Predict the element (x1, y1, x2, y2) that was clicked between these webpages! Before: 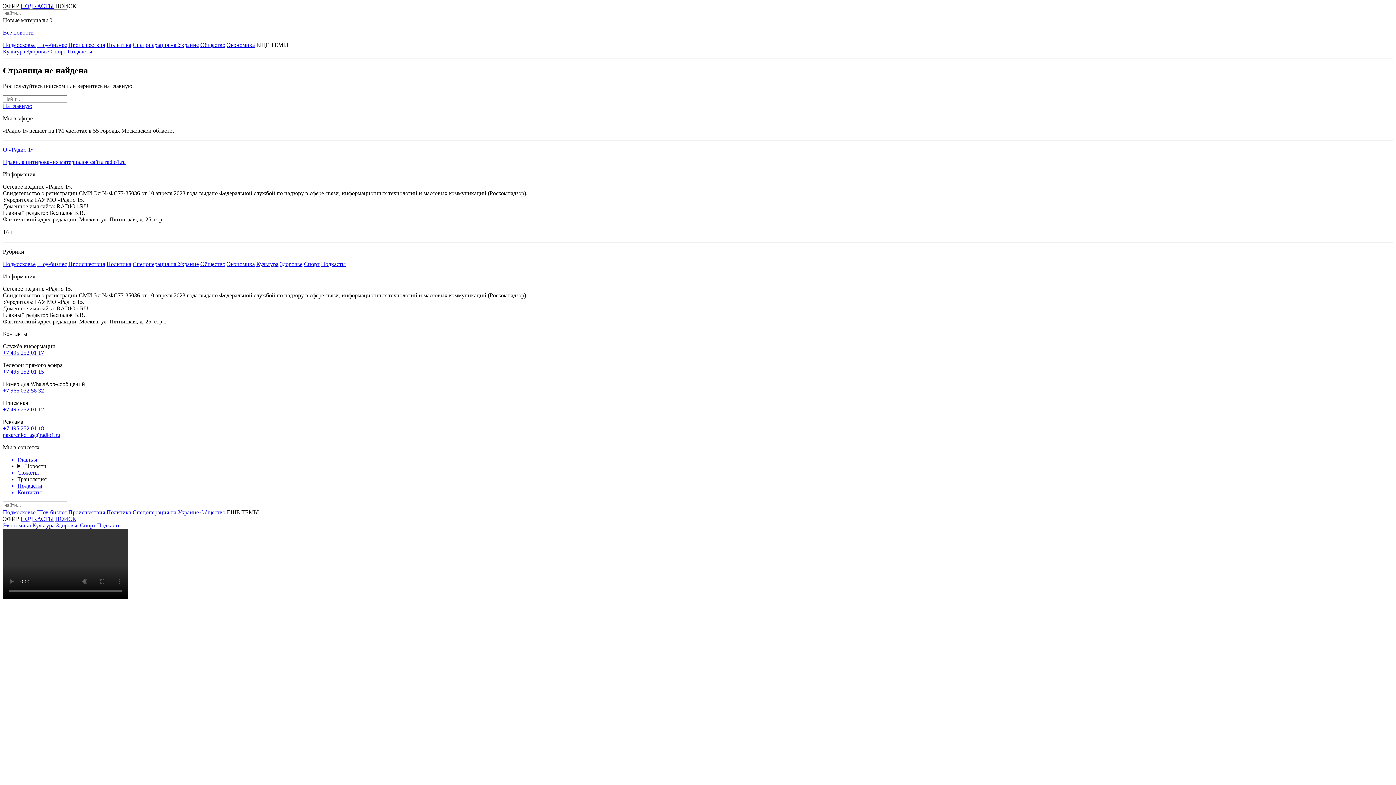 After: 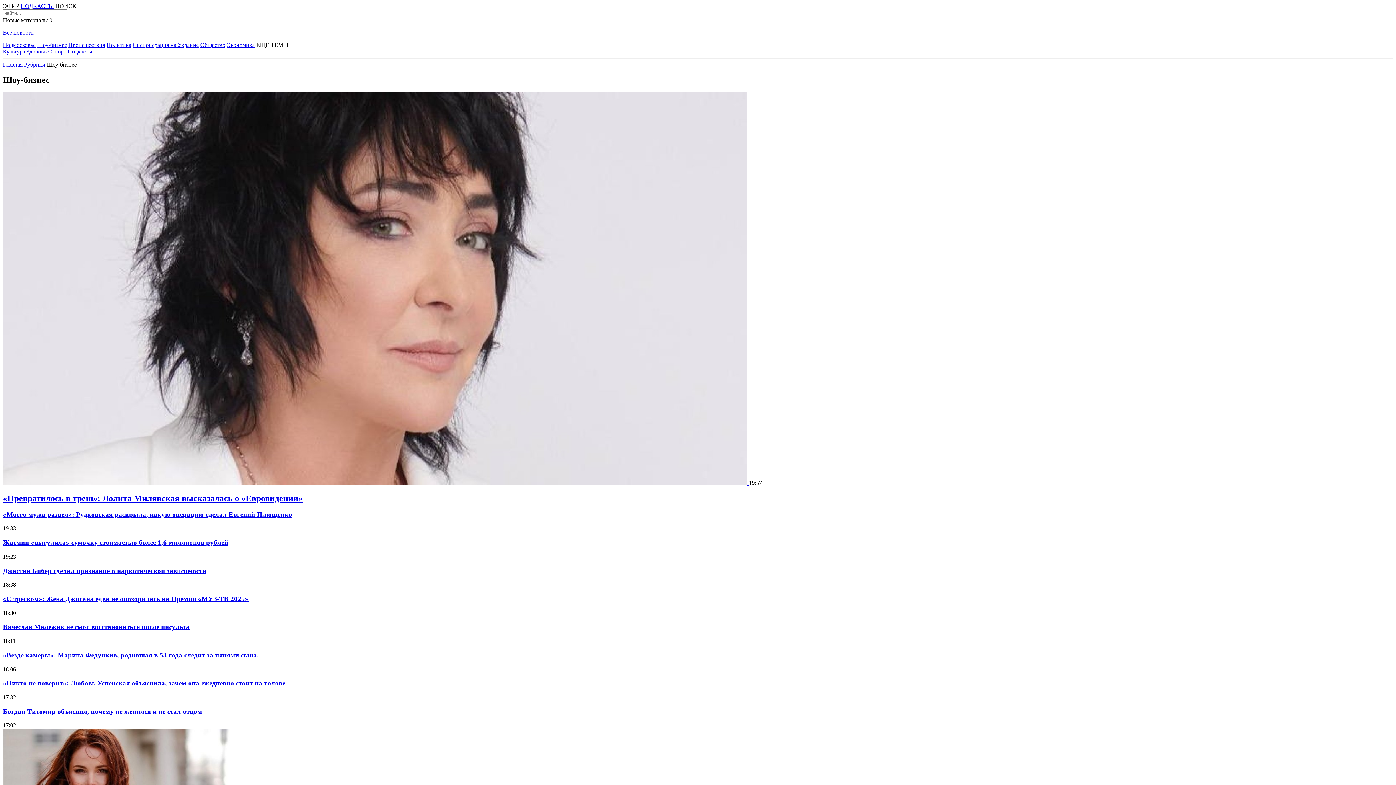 Action: label: Шоу-бизнес bbox: (37, 261, 66, 267)